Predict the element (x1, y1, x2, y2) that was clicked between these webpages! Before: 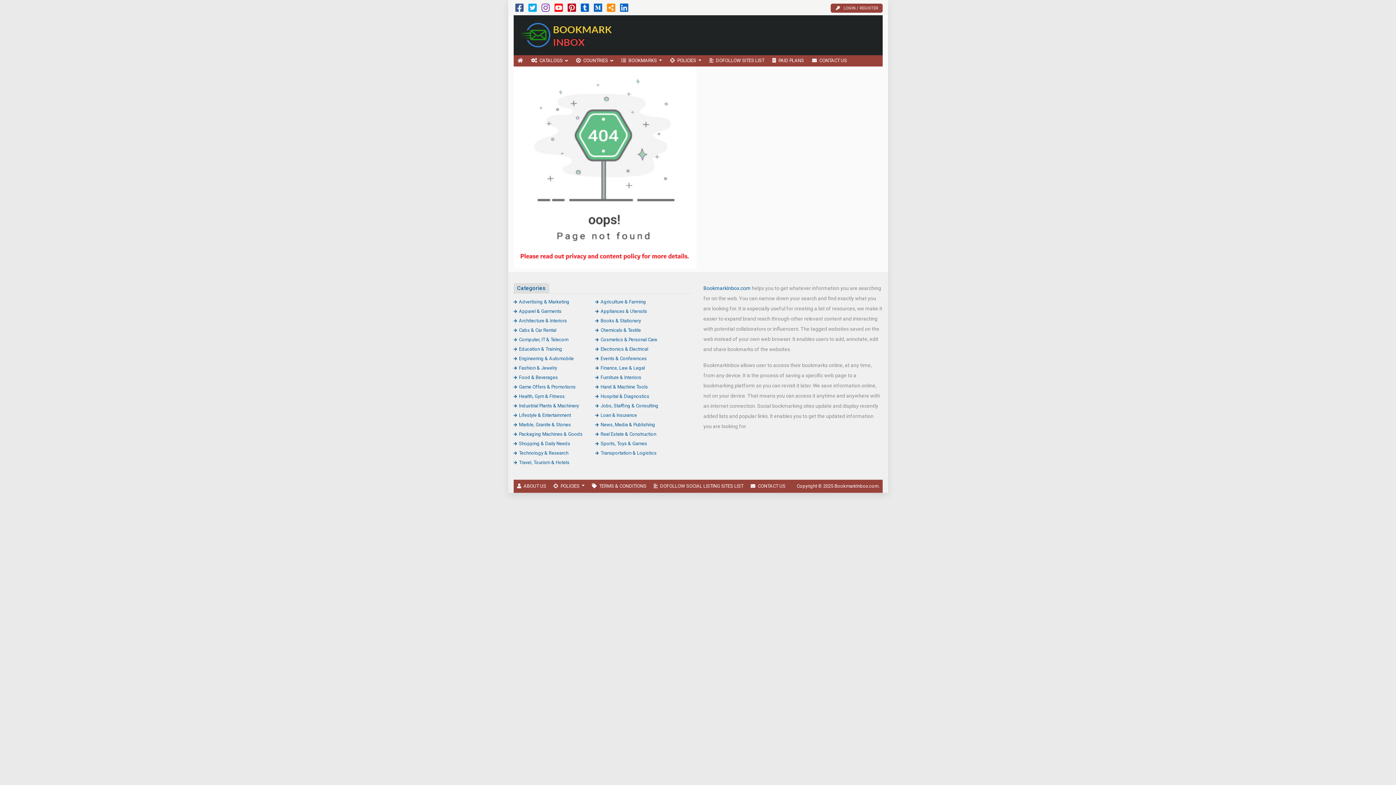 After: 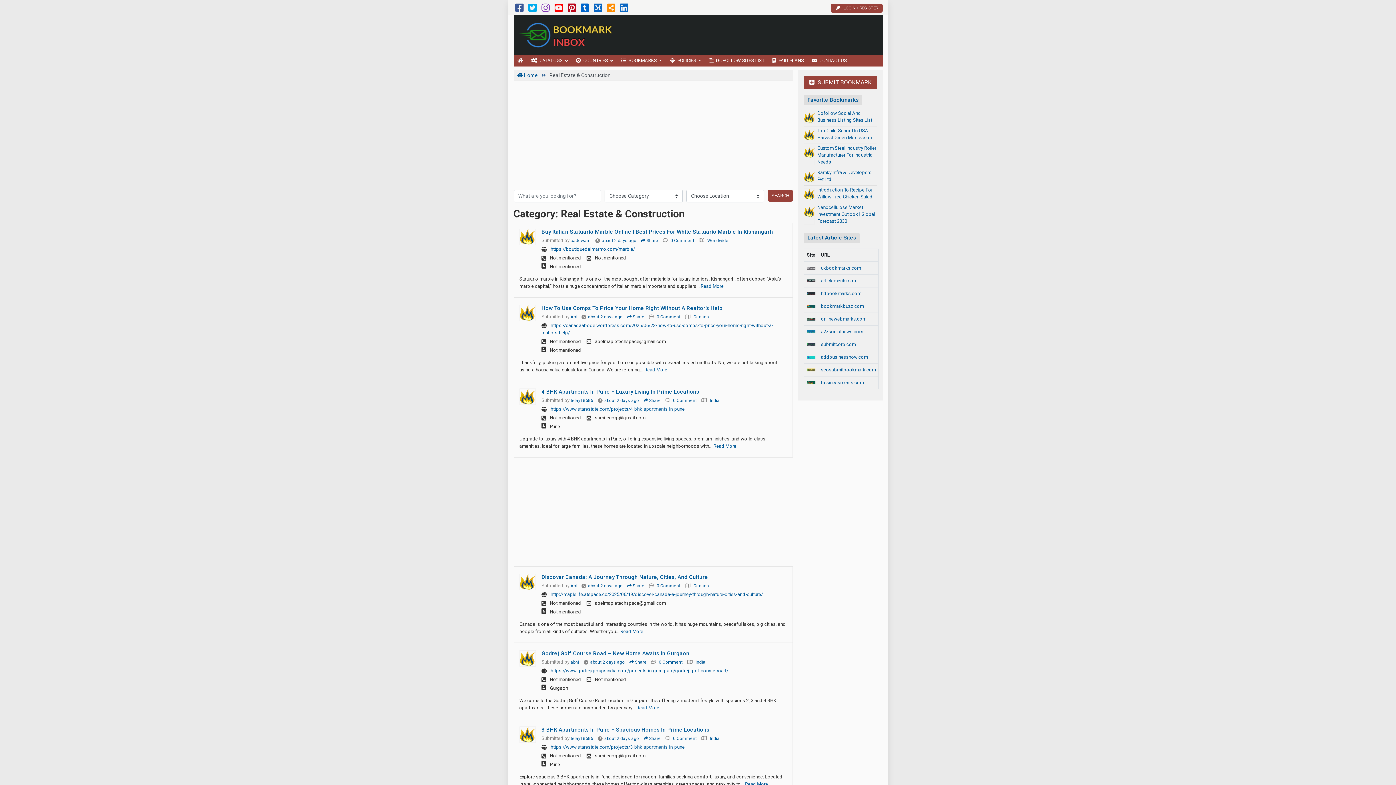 Action: label: Real Estate & Construction bbox: (595, 431, 656, 436)